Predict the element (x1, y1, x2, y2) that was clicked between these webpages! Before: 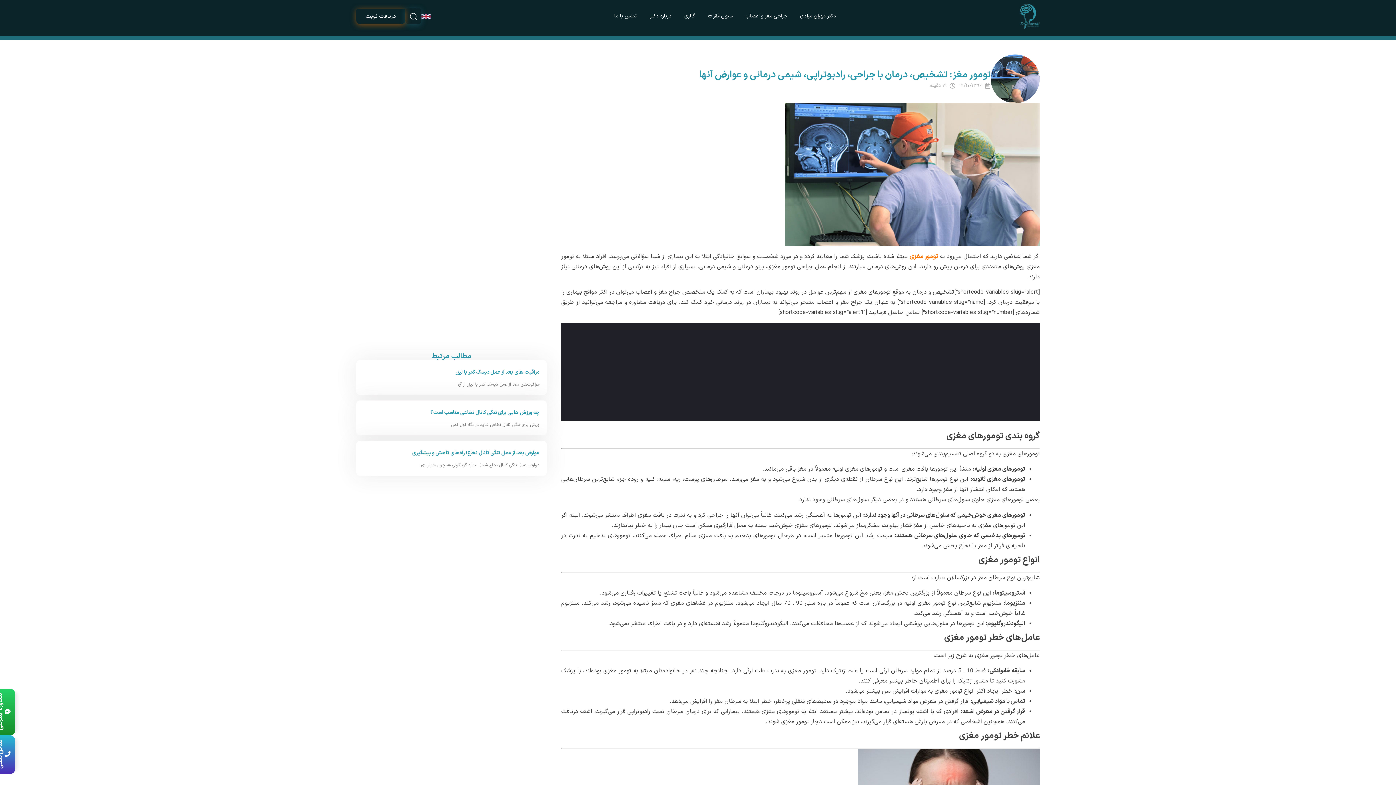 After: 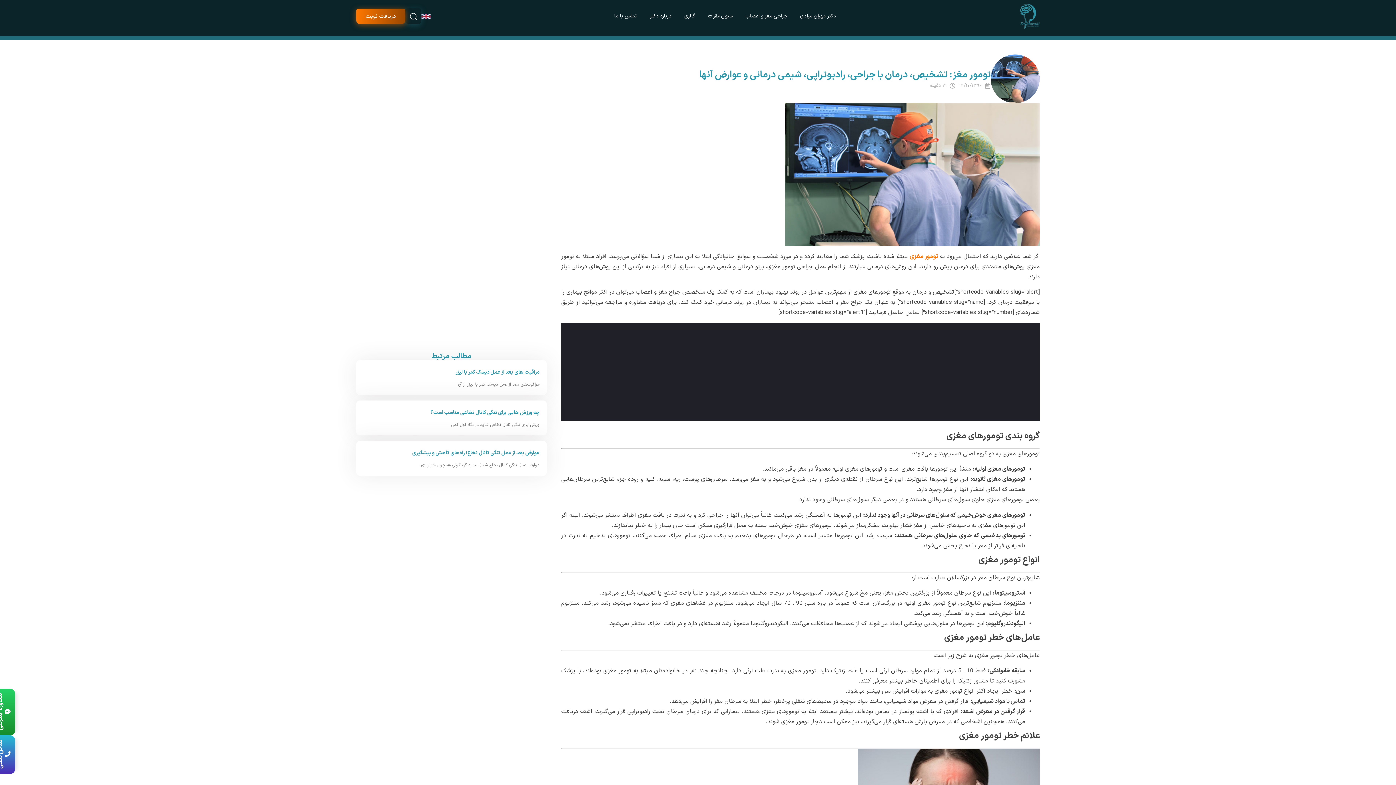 Action: label: دریافت نوبت bbox: (356, 8, 405, 23)